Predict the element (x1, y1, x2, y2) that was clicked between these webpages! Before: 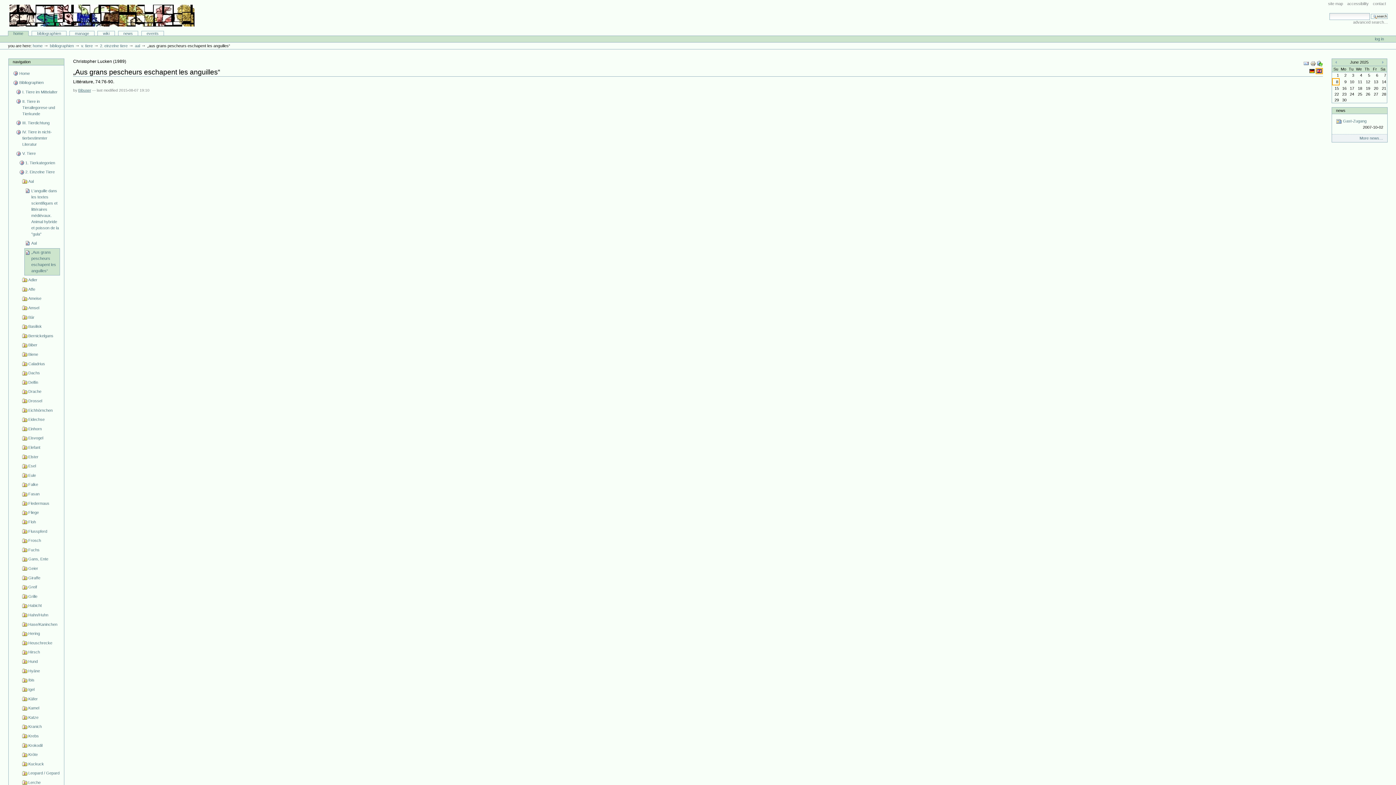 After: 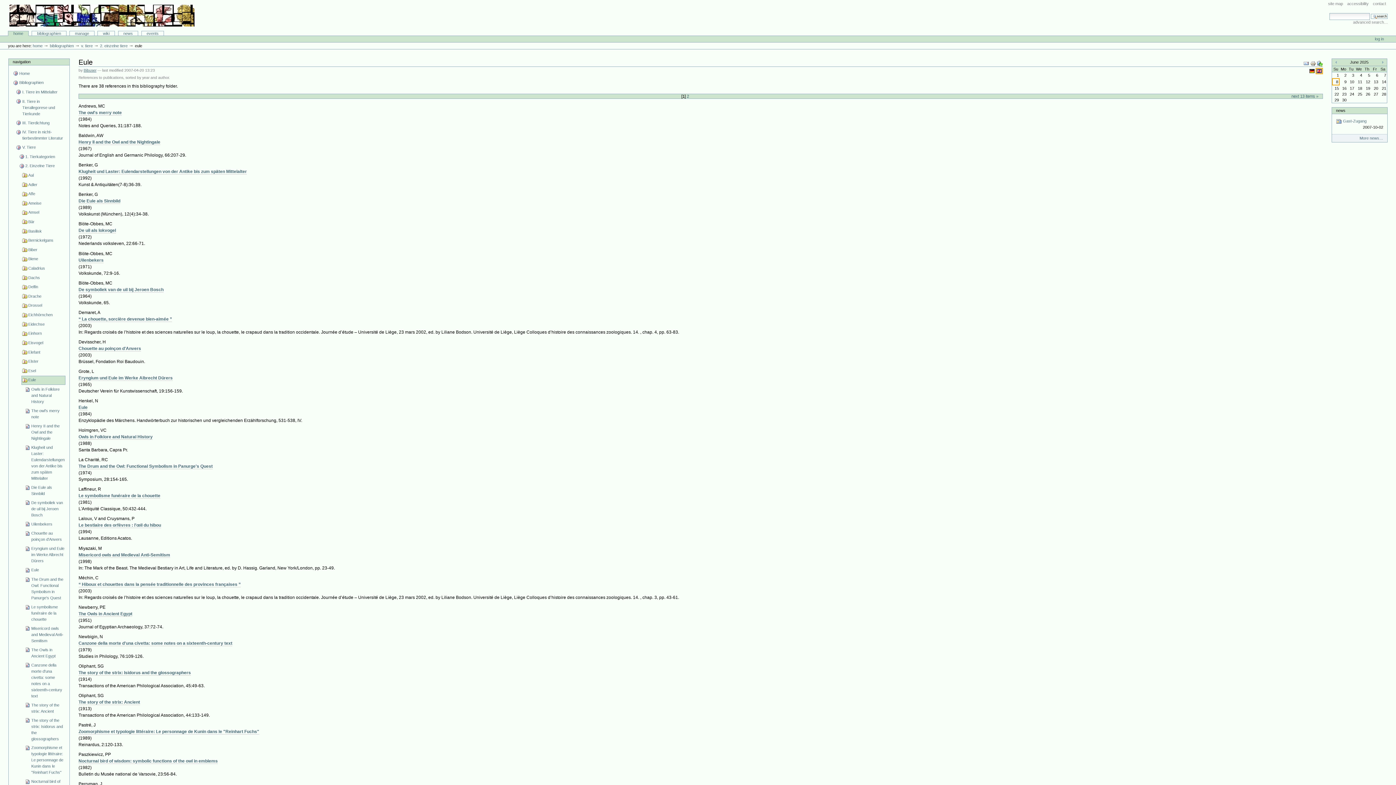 Action: bbox: (21, 471, 59, 480) label: Eule